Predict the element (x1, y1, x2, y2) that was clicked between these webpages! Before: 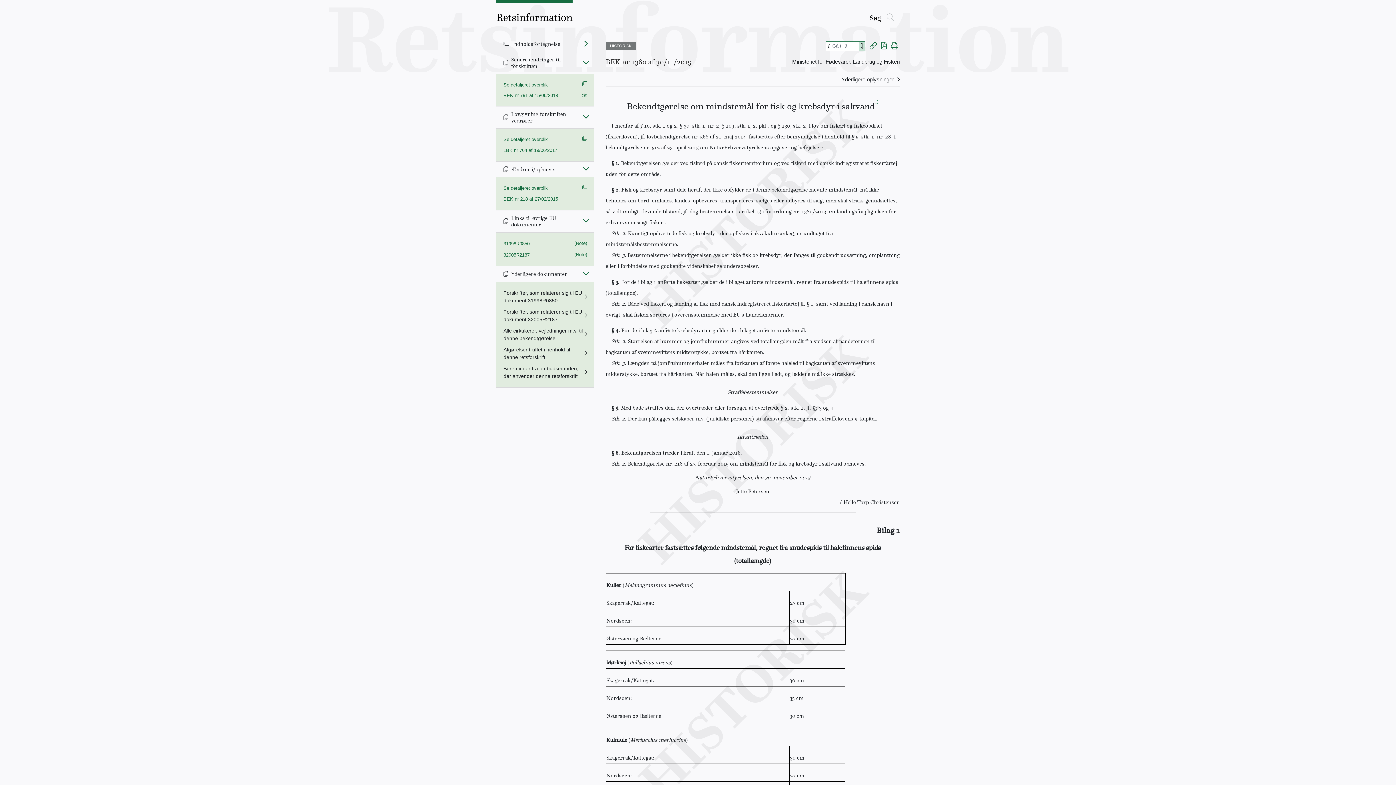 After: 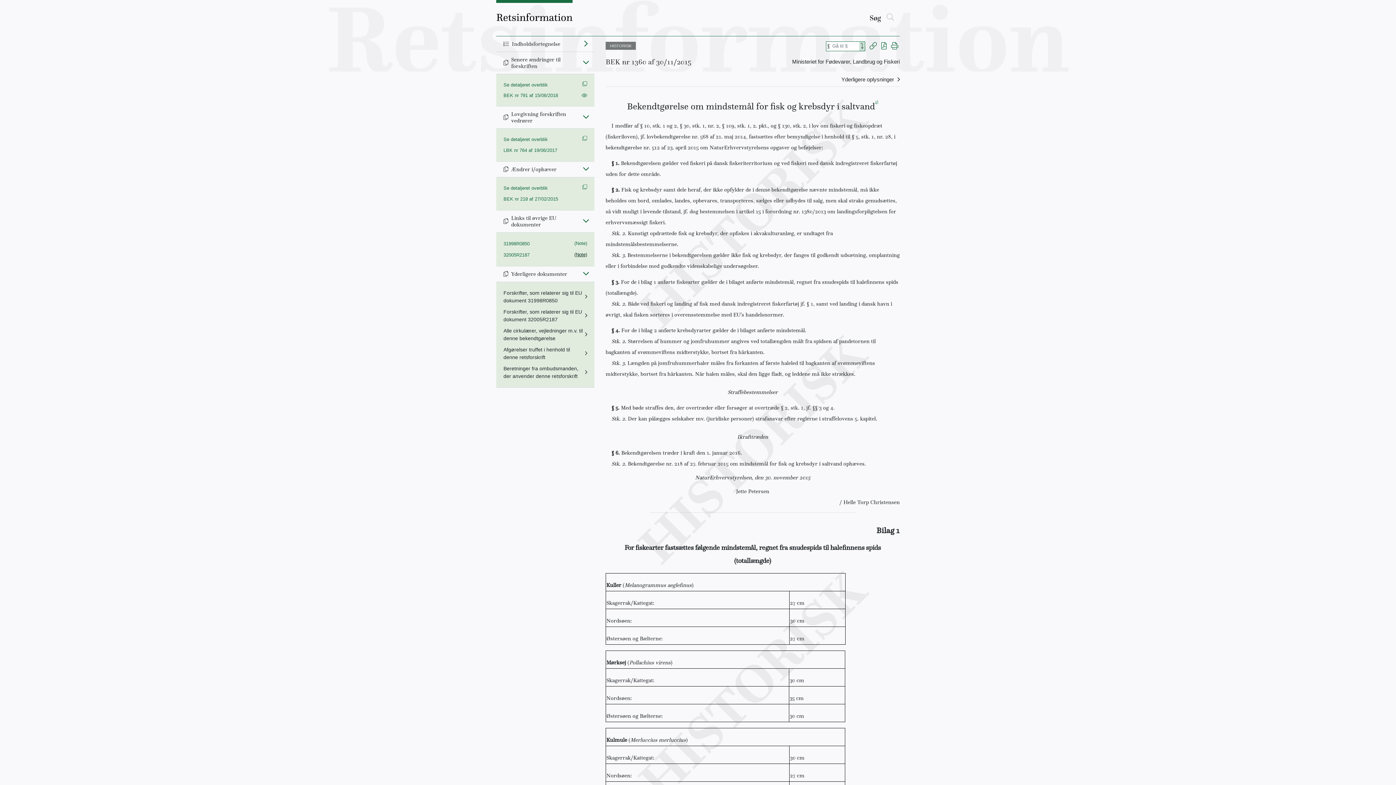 Action: label: (Note) bbox: (574, 251, 587, 258)